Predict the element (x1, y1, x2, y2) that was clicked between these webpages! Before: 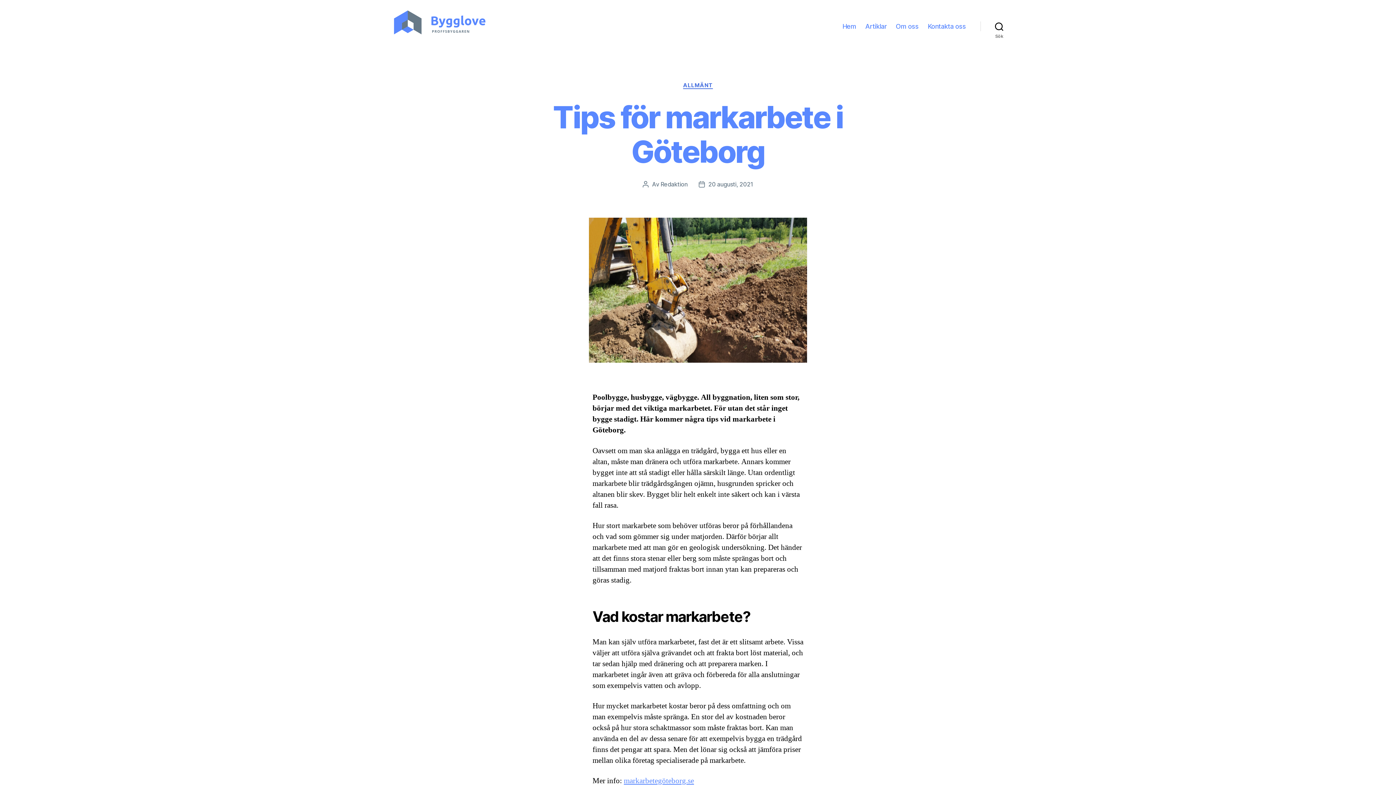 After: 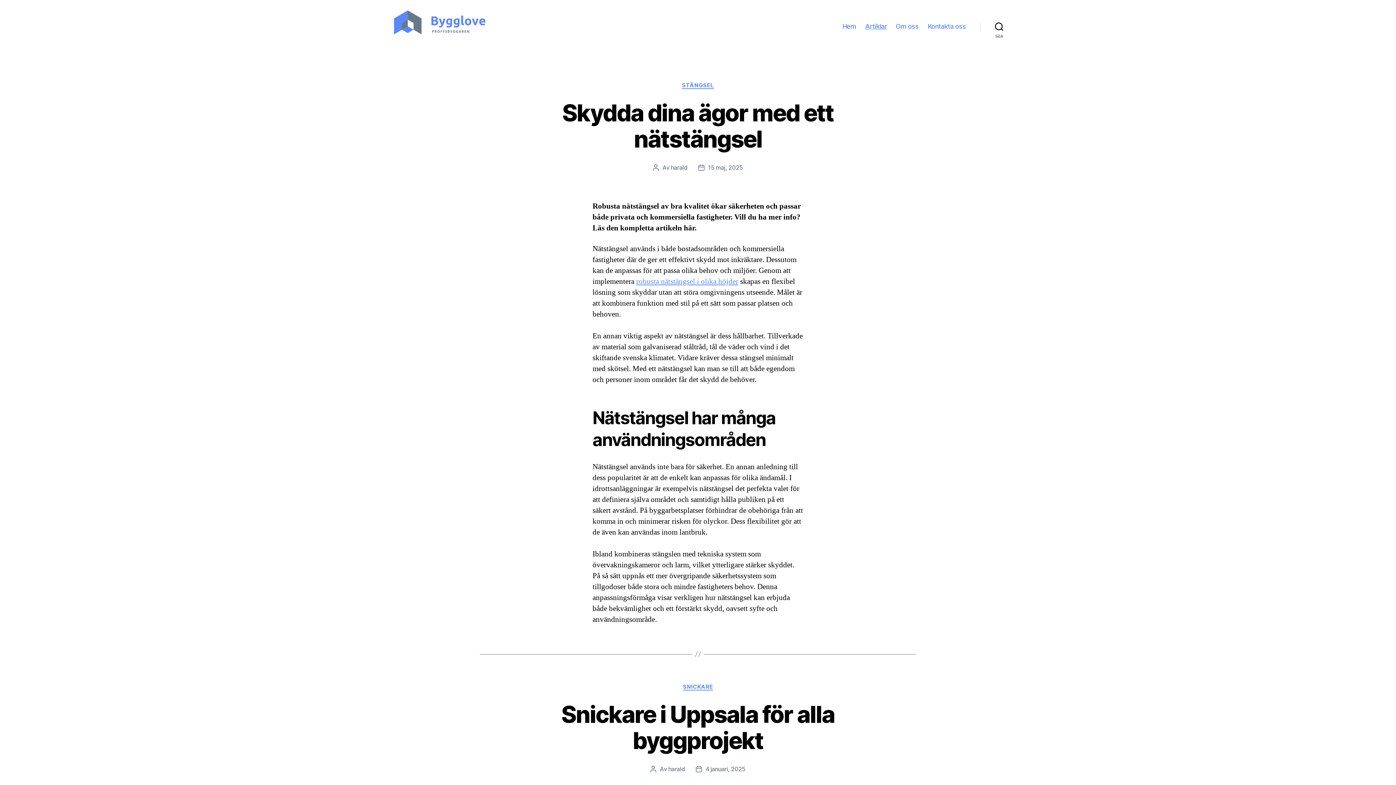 Action: bbox: (865, 22, 886, 30) label: Artiklar